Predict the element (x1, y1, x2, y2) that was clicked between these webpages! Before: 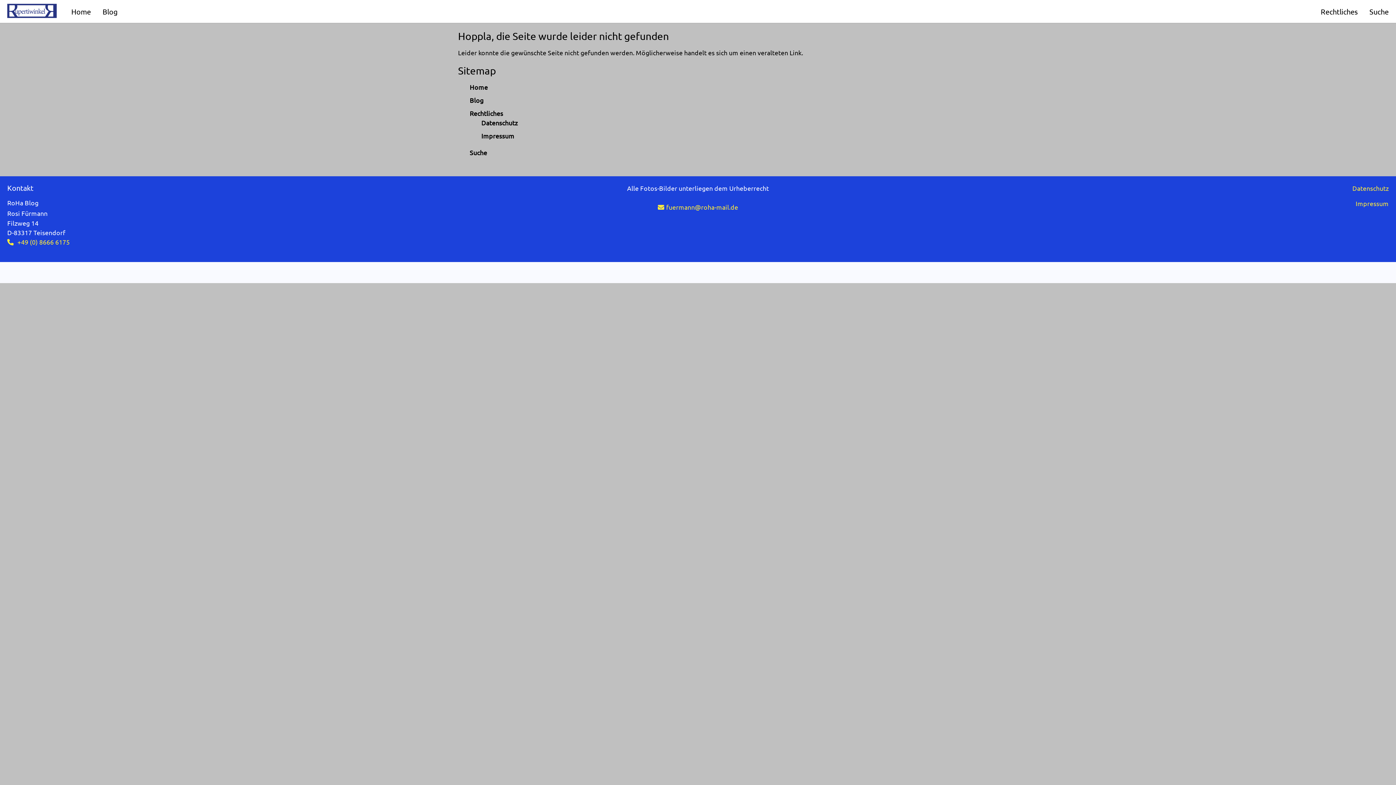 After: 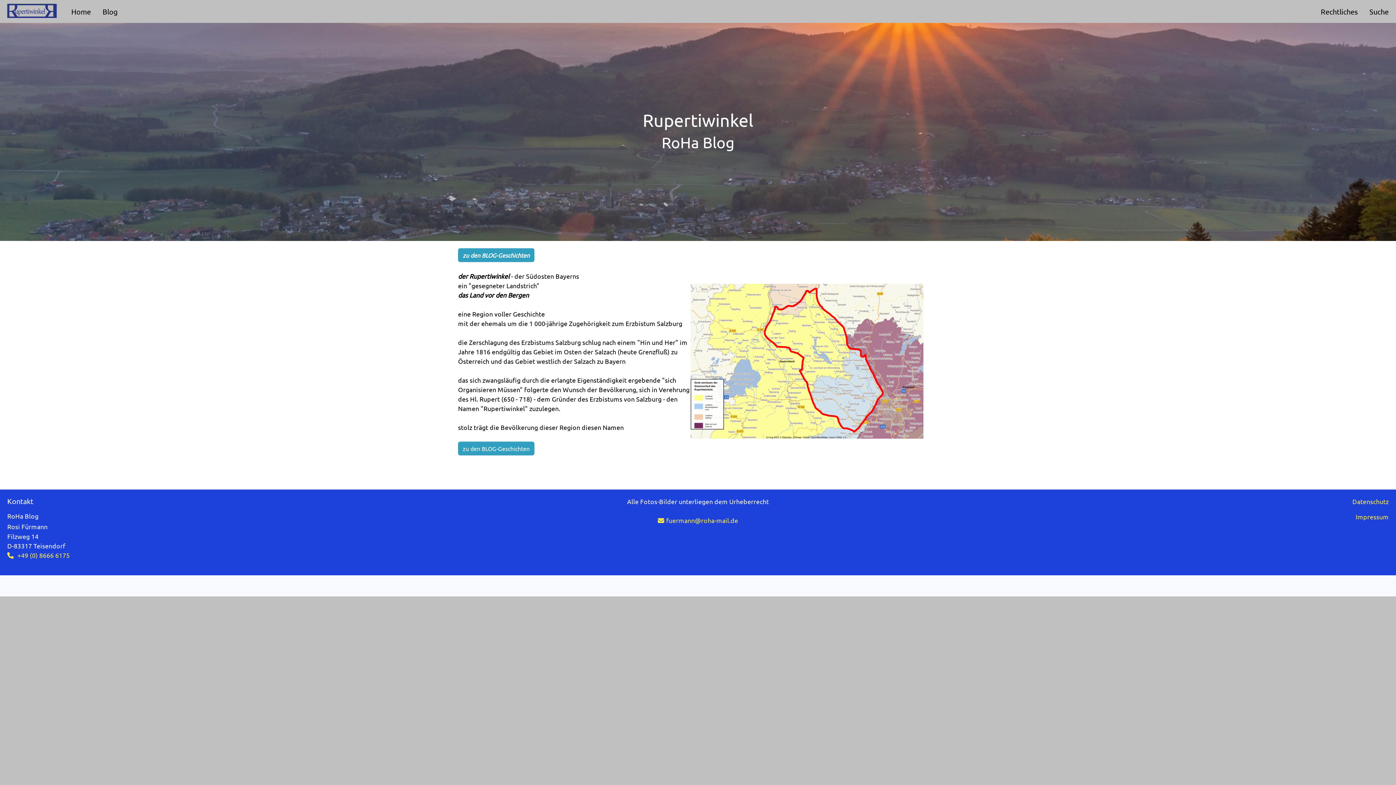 Action: bbox: (7, 0, 56, 21)